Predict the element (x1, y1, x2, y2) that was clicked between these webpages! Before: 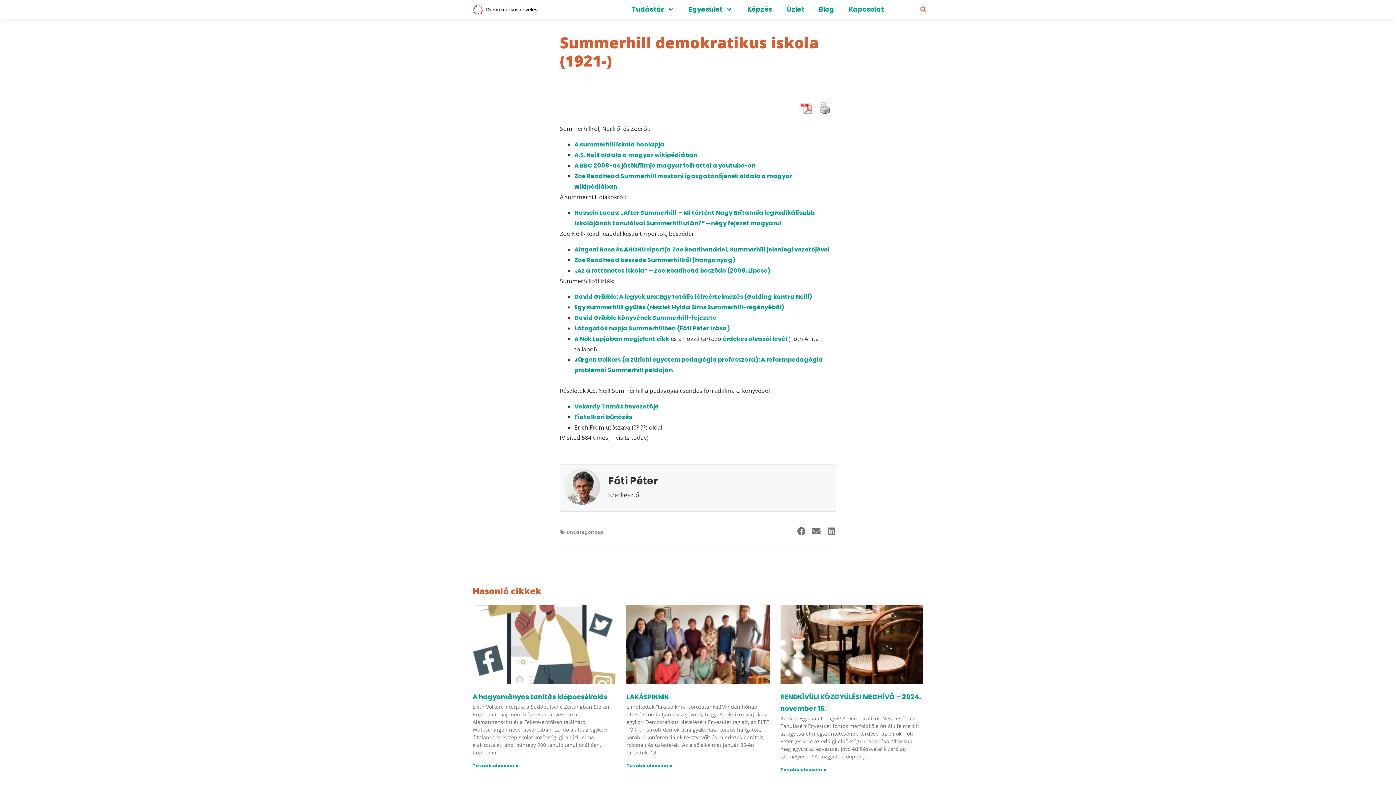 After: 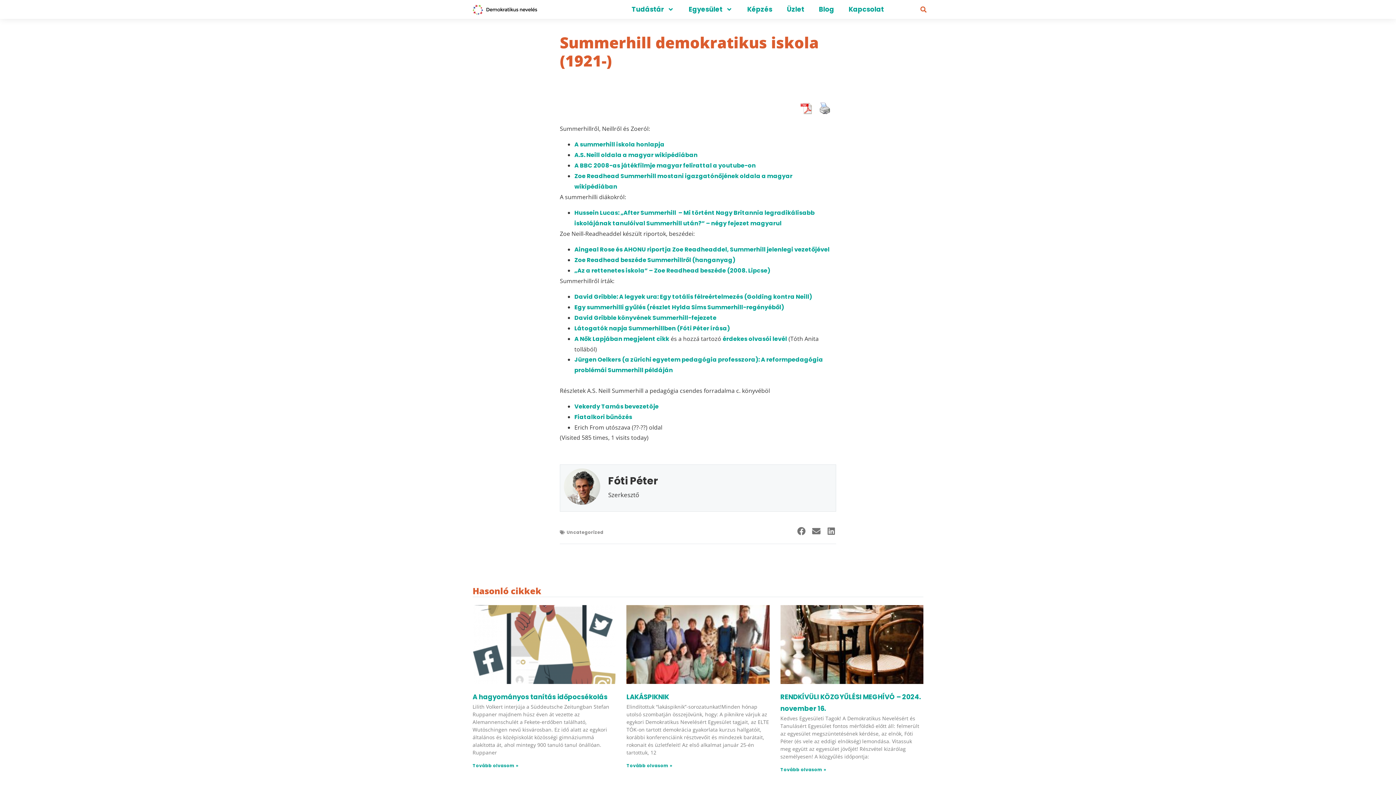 Action: label: Fiatalkori bűnözés bbox: (574, 413, 632, 421)